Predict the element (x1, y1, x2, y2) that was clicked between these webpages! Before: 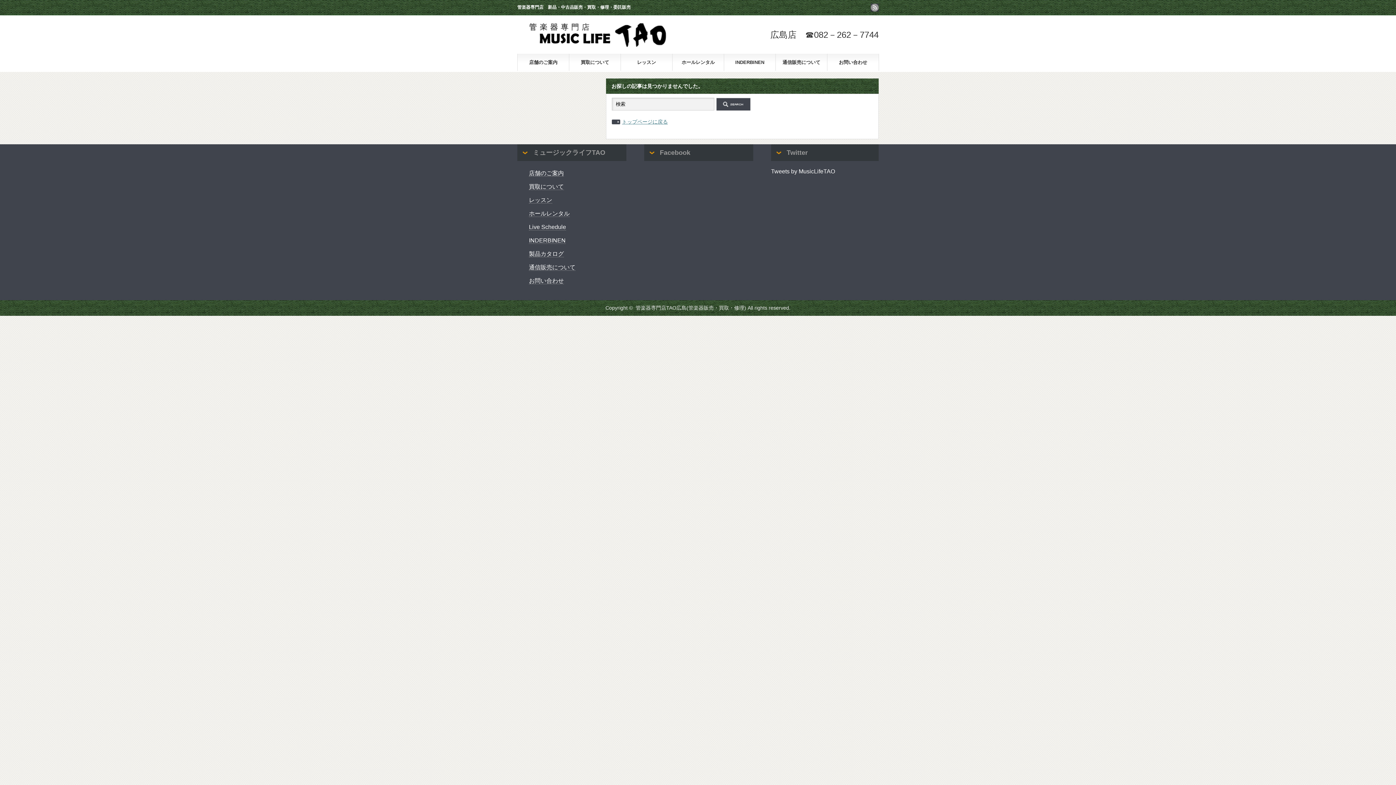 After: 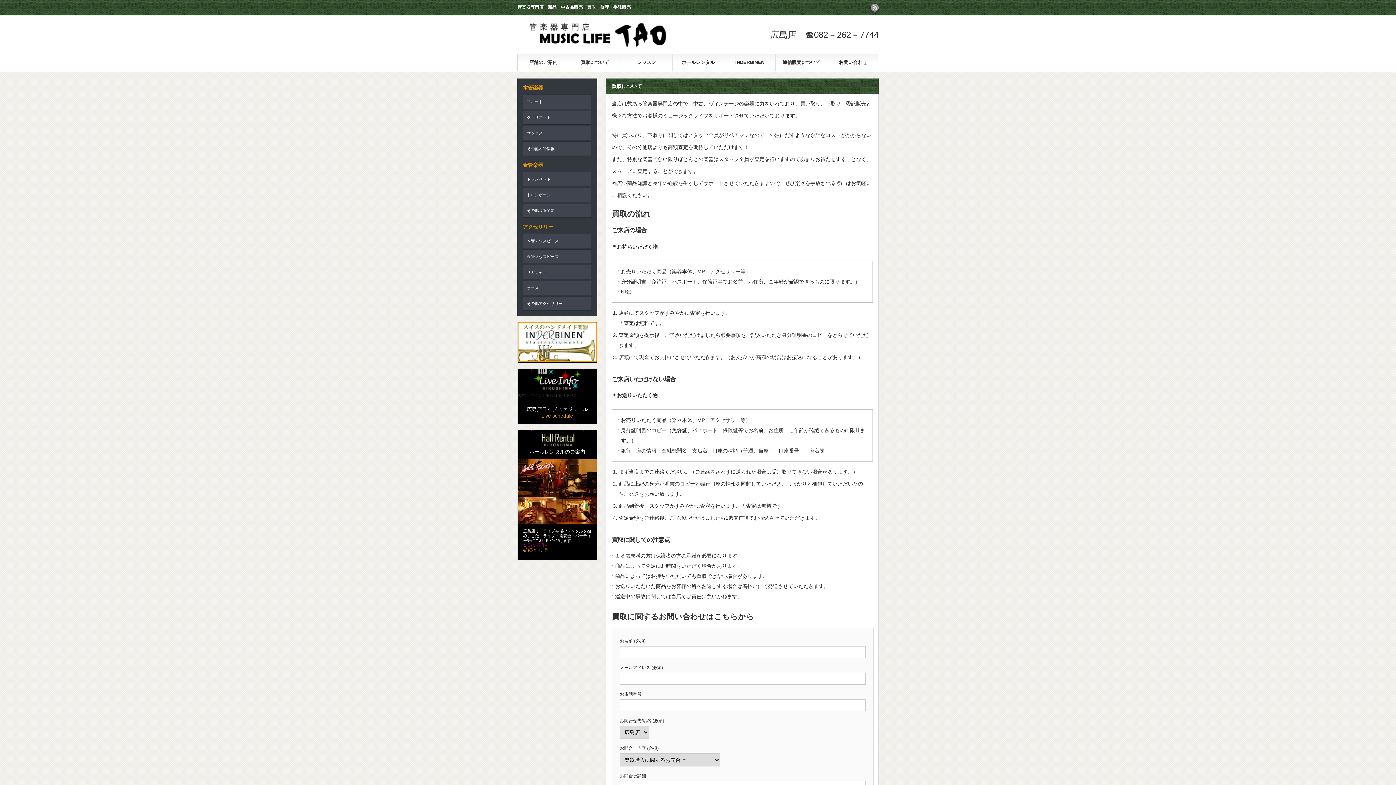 Action: bbox: (569, 53, 620, 70) label: 買取について